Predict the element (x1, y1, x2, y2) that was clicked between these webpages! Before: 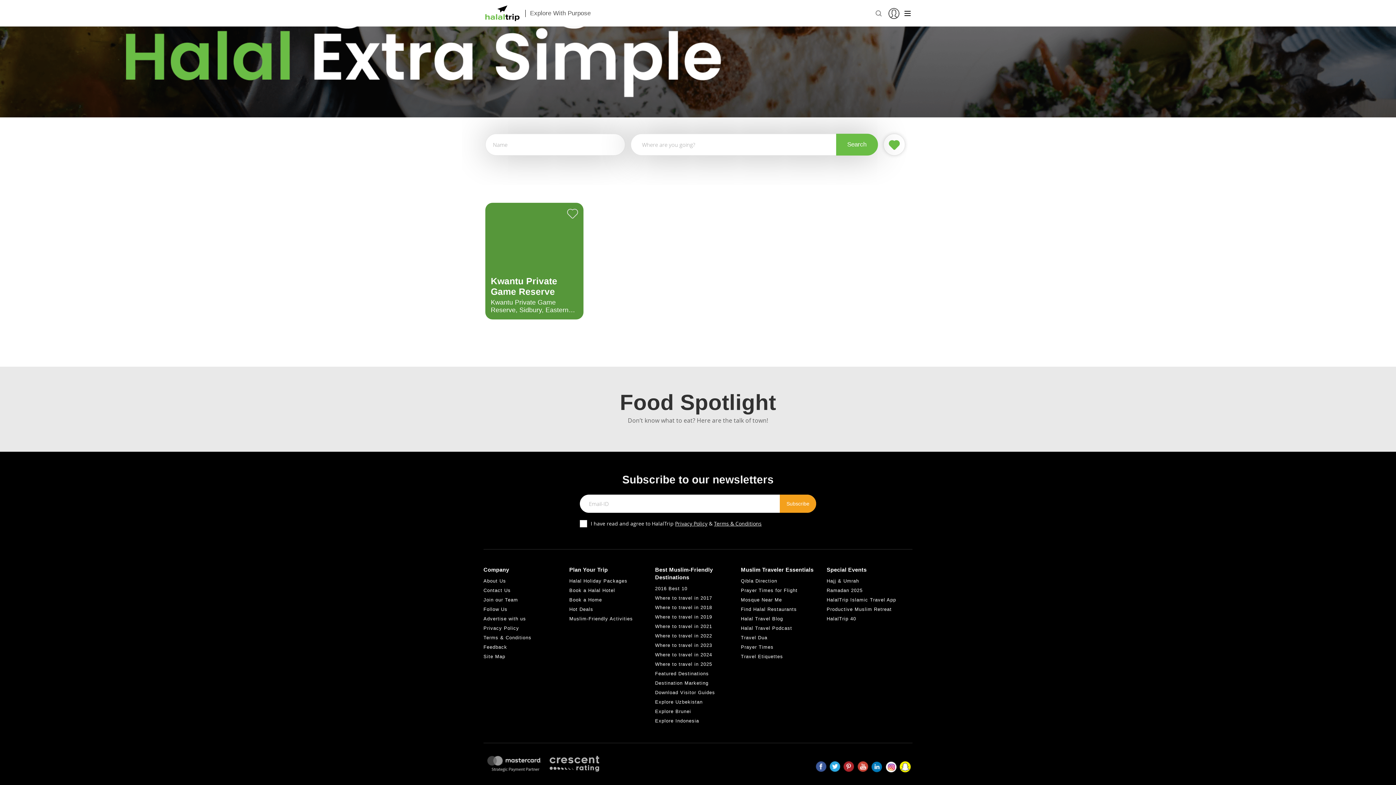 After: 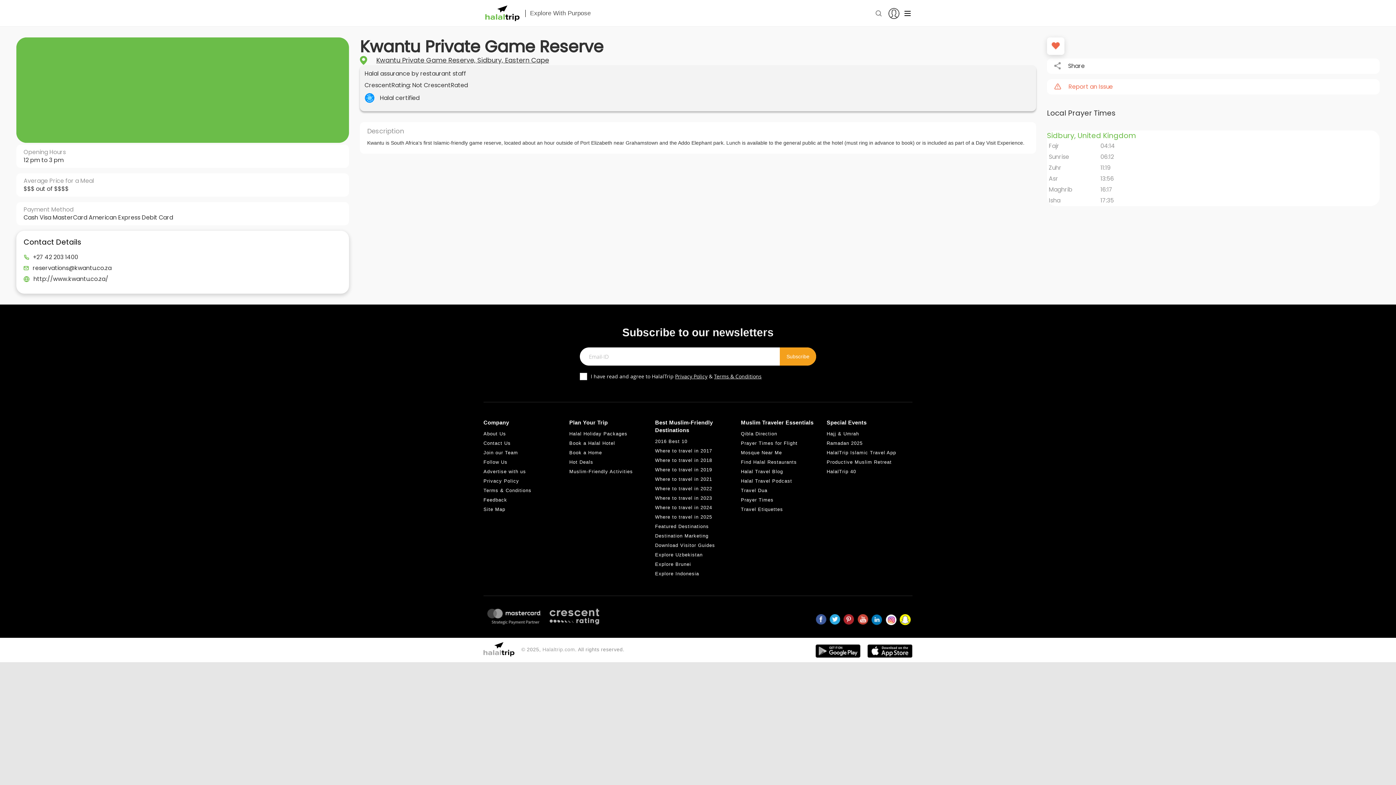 Action: bbox: (485, 202, 583, 319)